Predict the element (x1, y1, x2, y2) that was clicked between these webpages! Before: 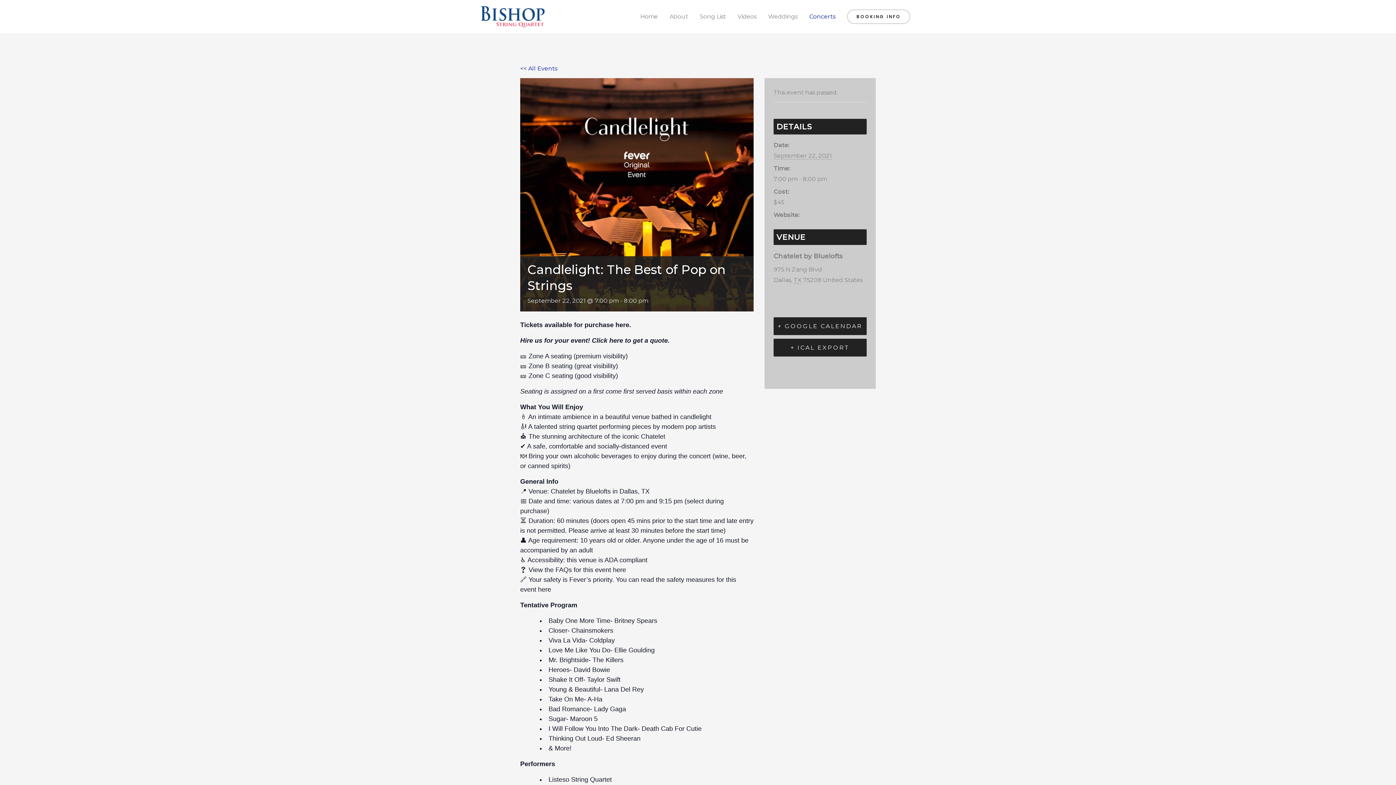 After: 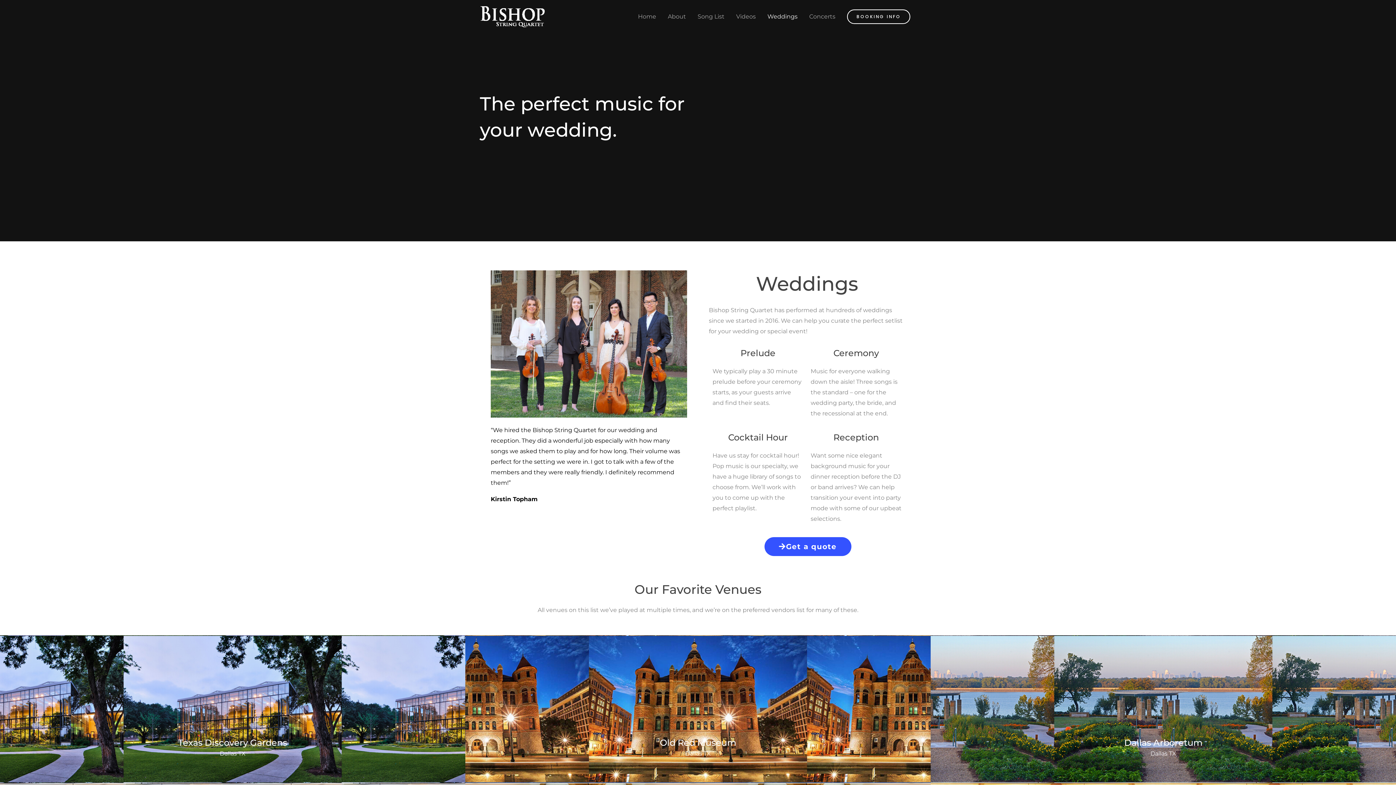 Action: label: Weddings bbox: (762, 0, 803, 33)